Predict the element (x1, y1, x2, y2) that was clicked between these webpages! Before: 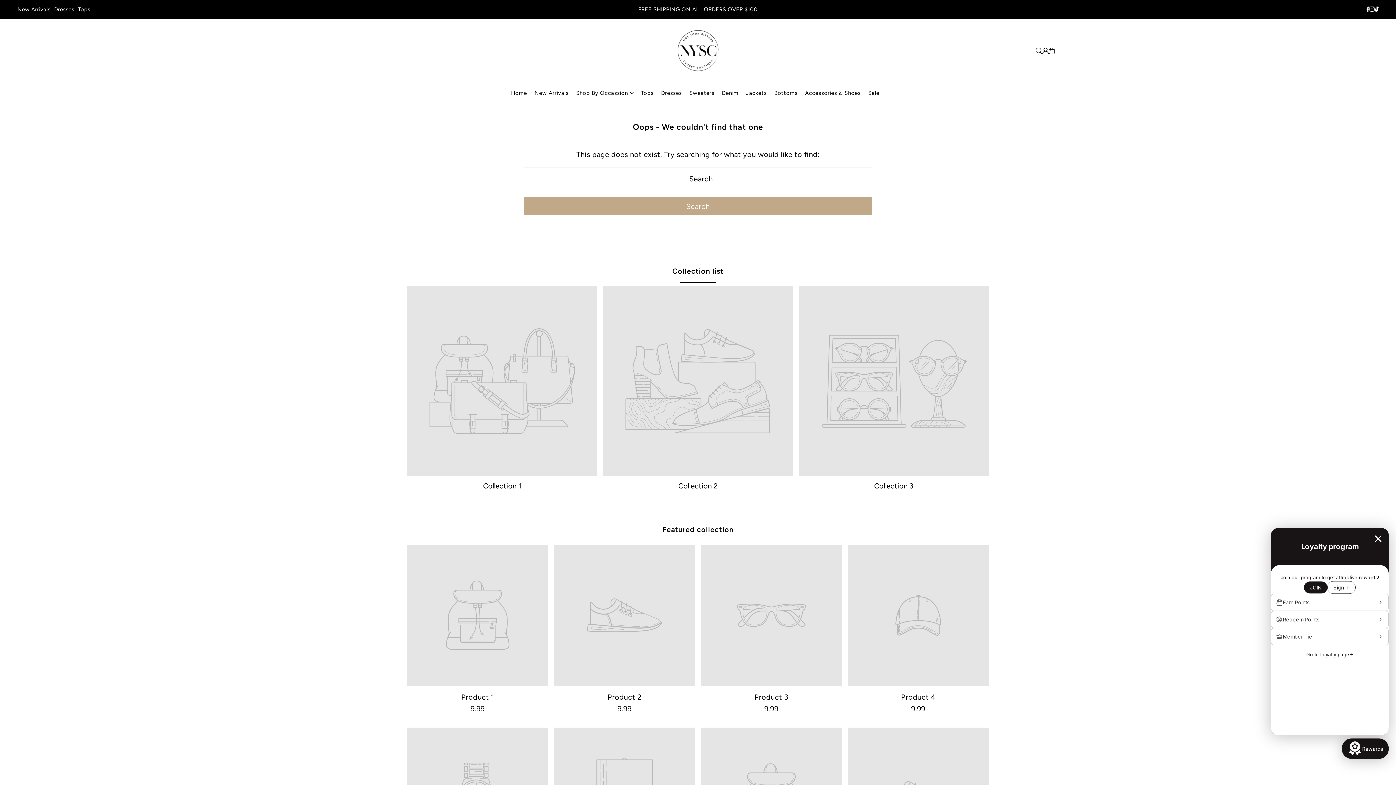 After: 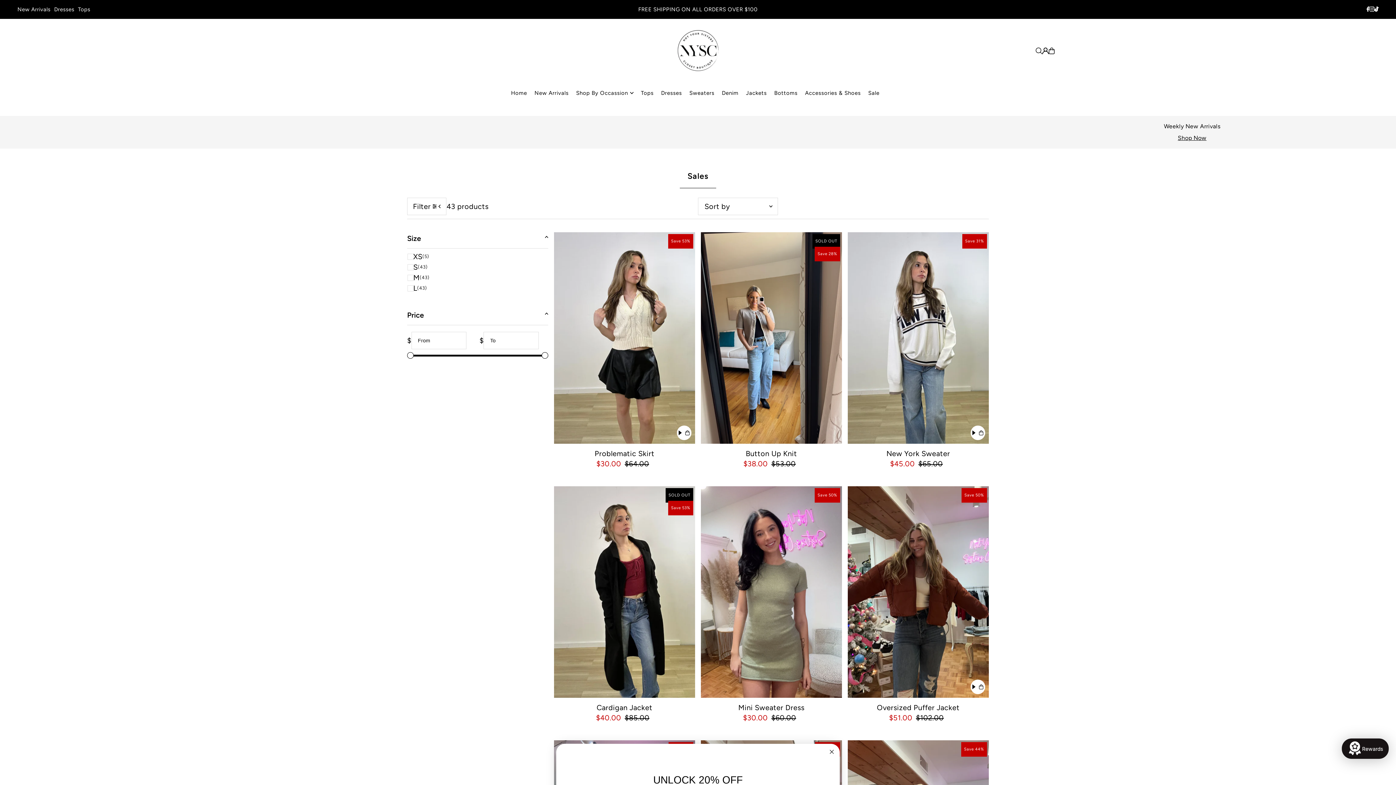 Action: label: Sale bbox: (868, 84, 879, 102)